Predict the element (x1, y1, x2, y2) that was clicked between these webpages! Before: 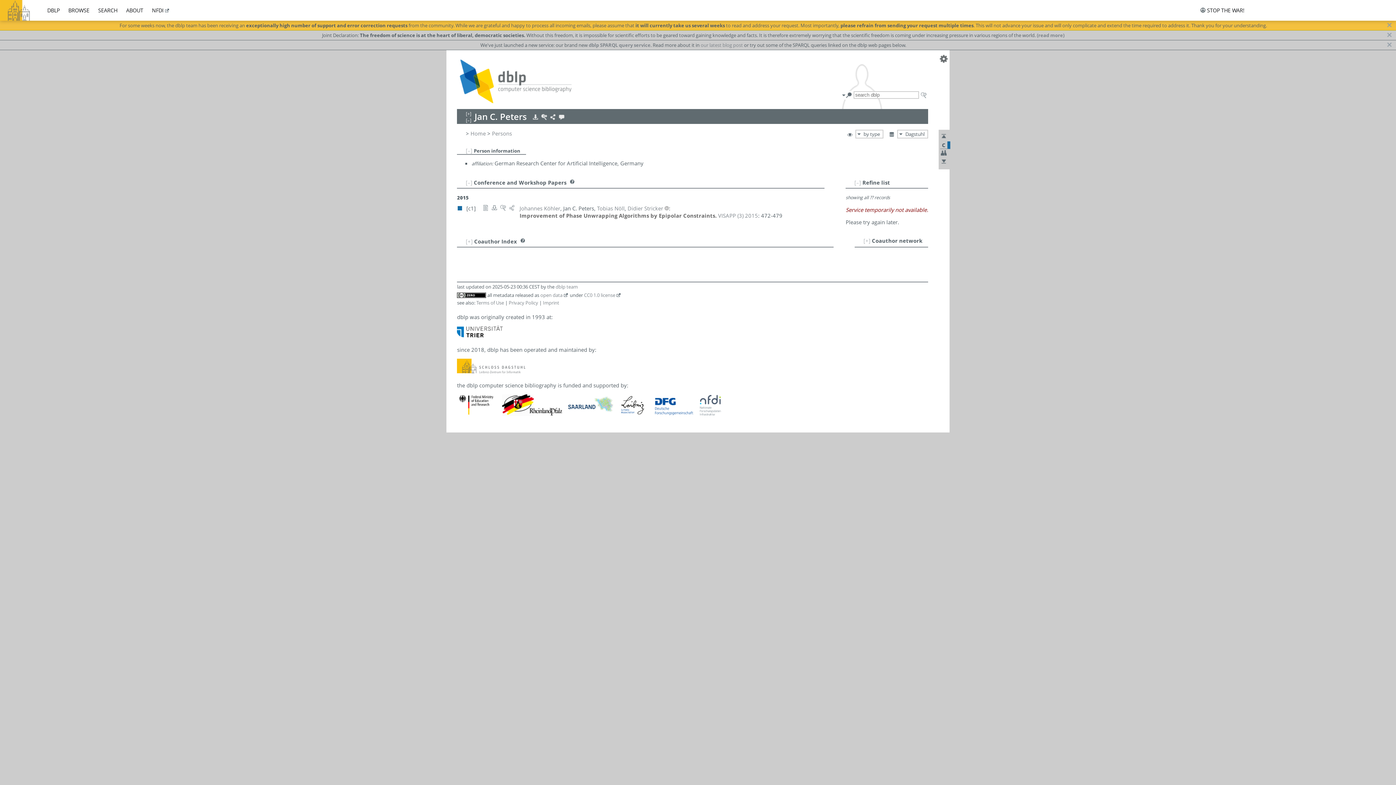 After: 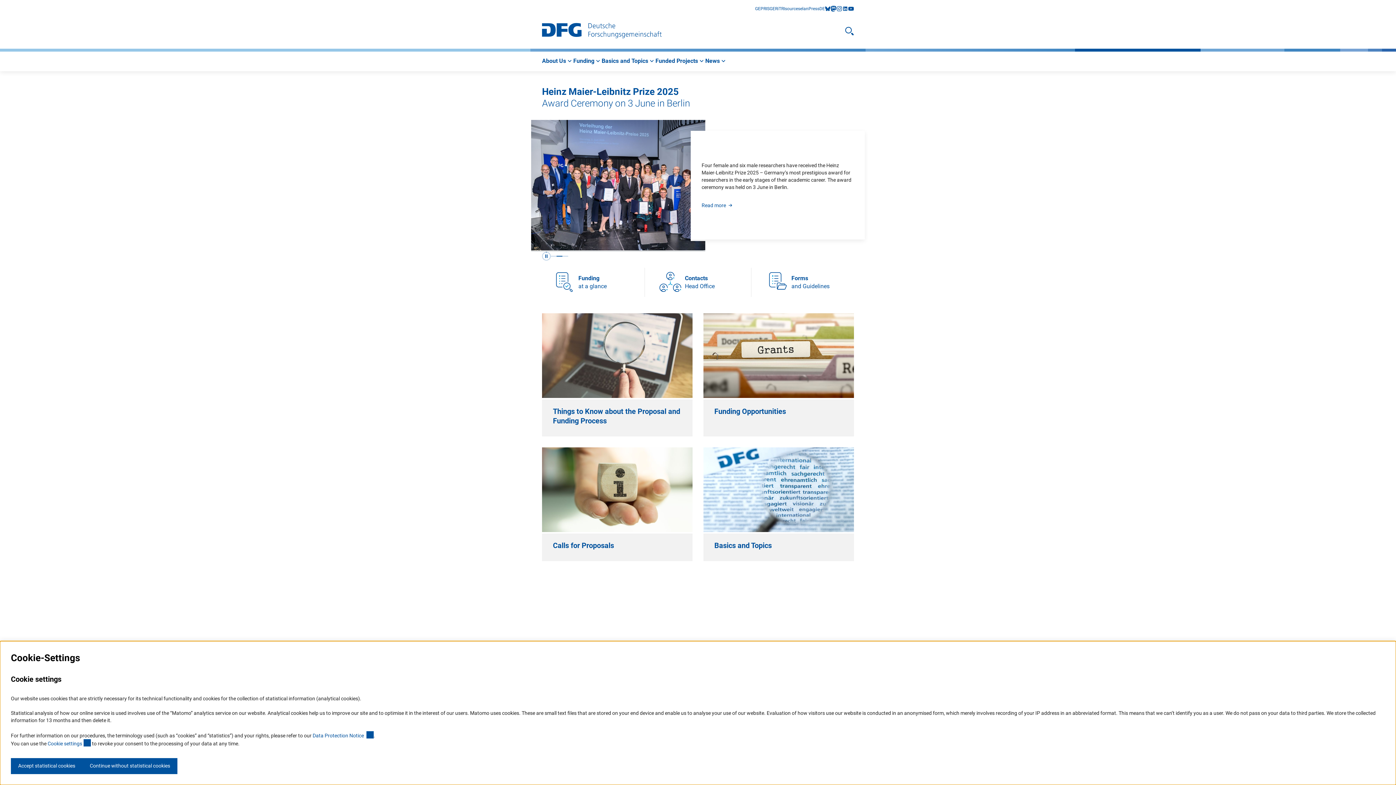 Action: bbox: (651, 410, 695, 417)